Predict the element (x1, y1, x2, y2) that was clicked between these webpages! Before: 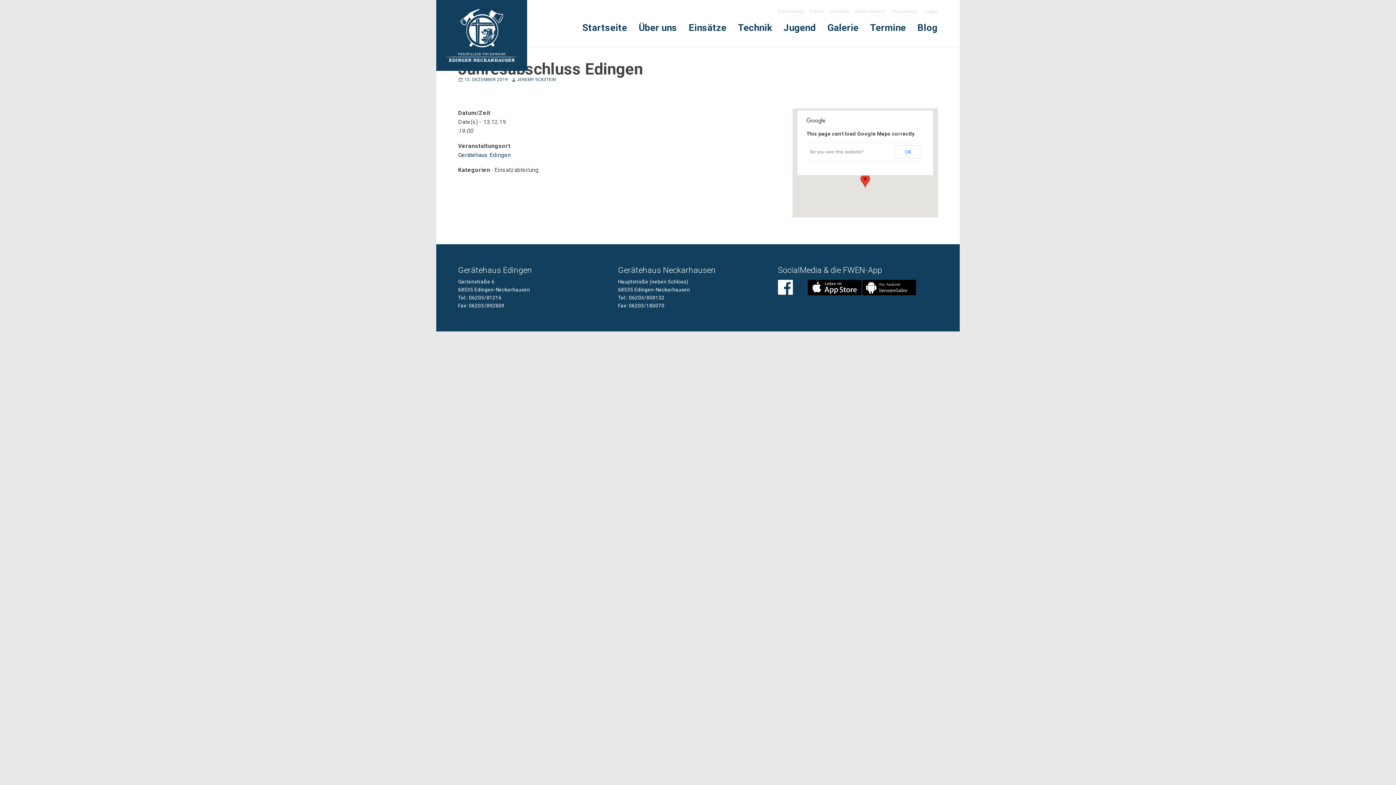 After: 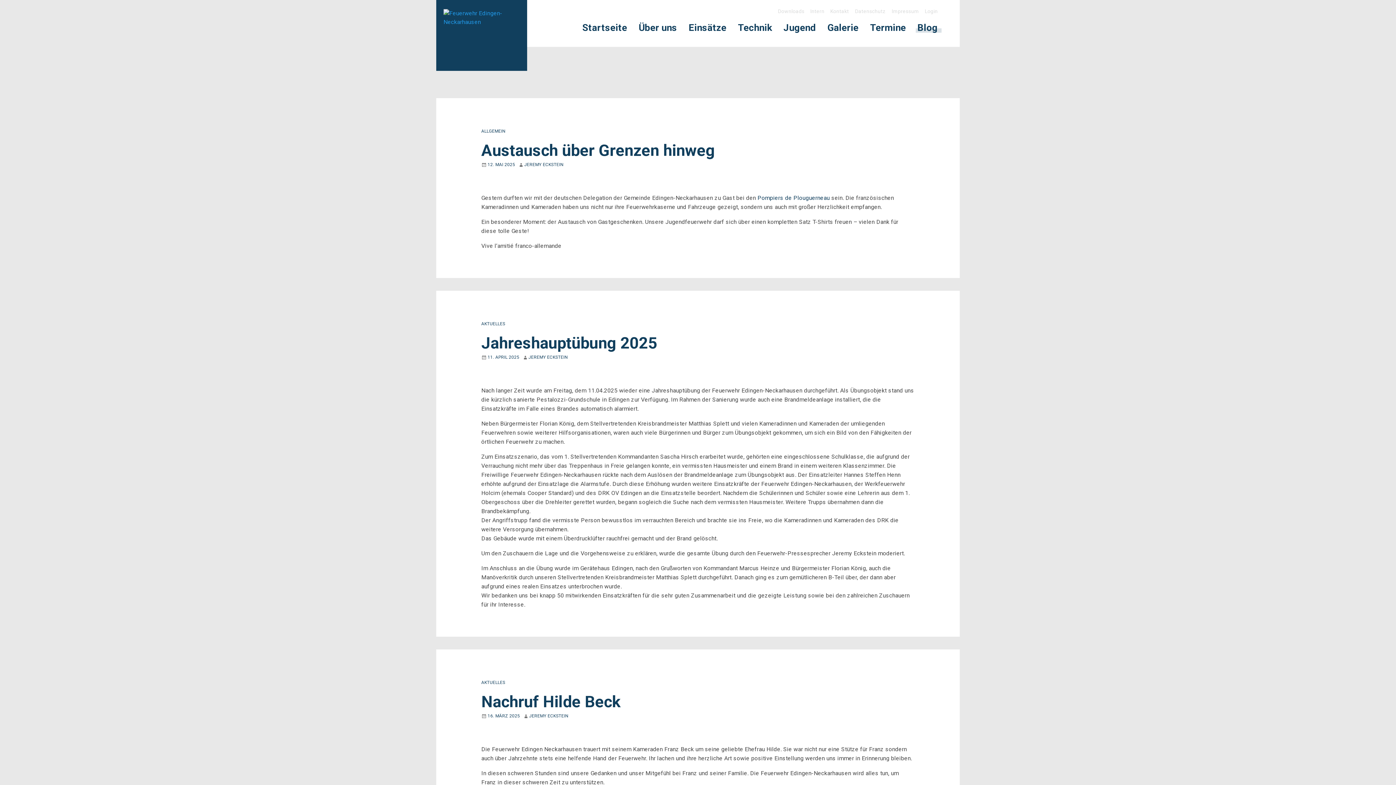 Action: label: Blog bbox: (911, 15, 943, 39)